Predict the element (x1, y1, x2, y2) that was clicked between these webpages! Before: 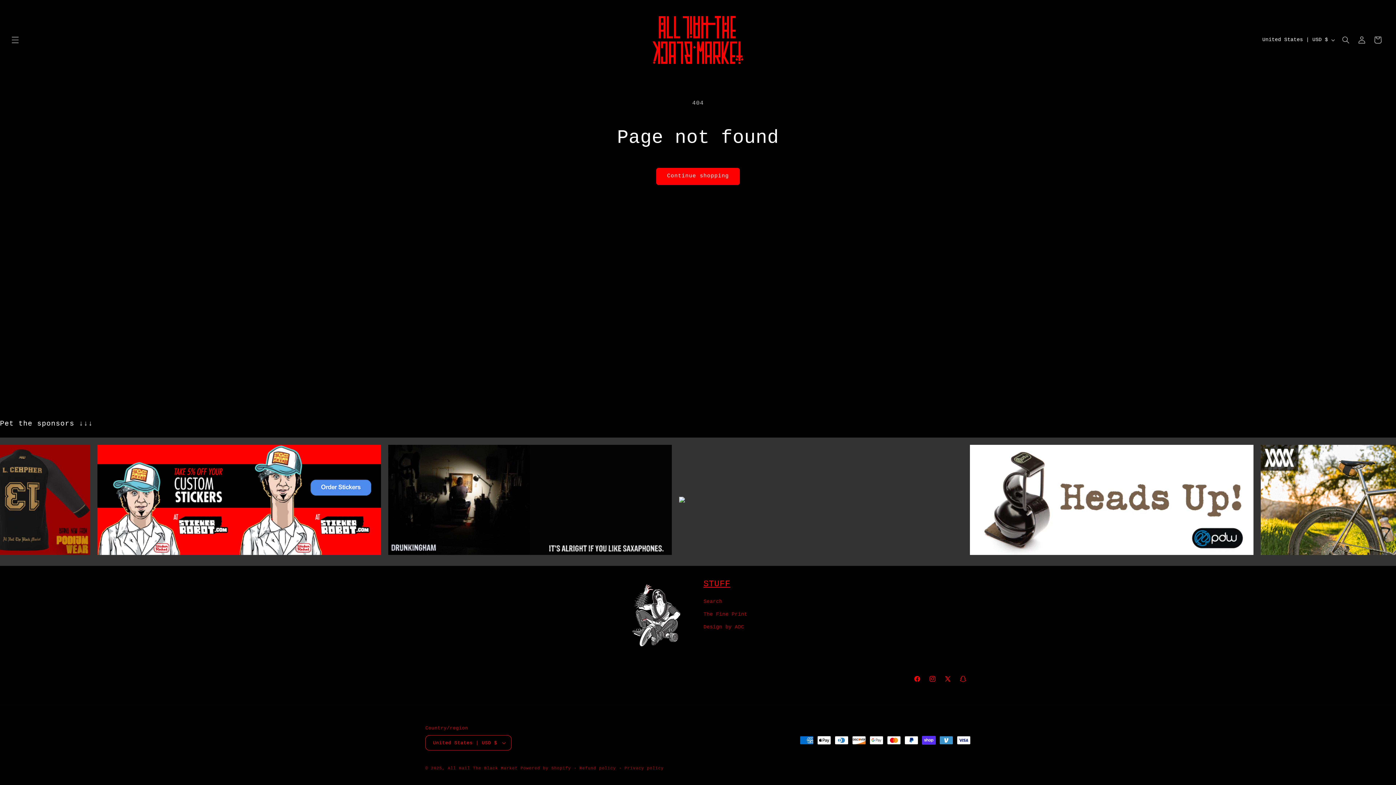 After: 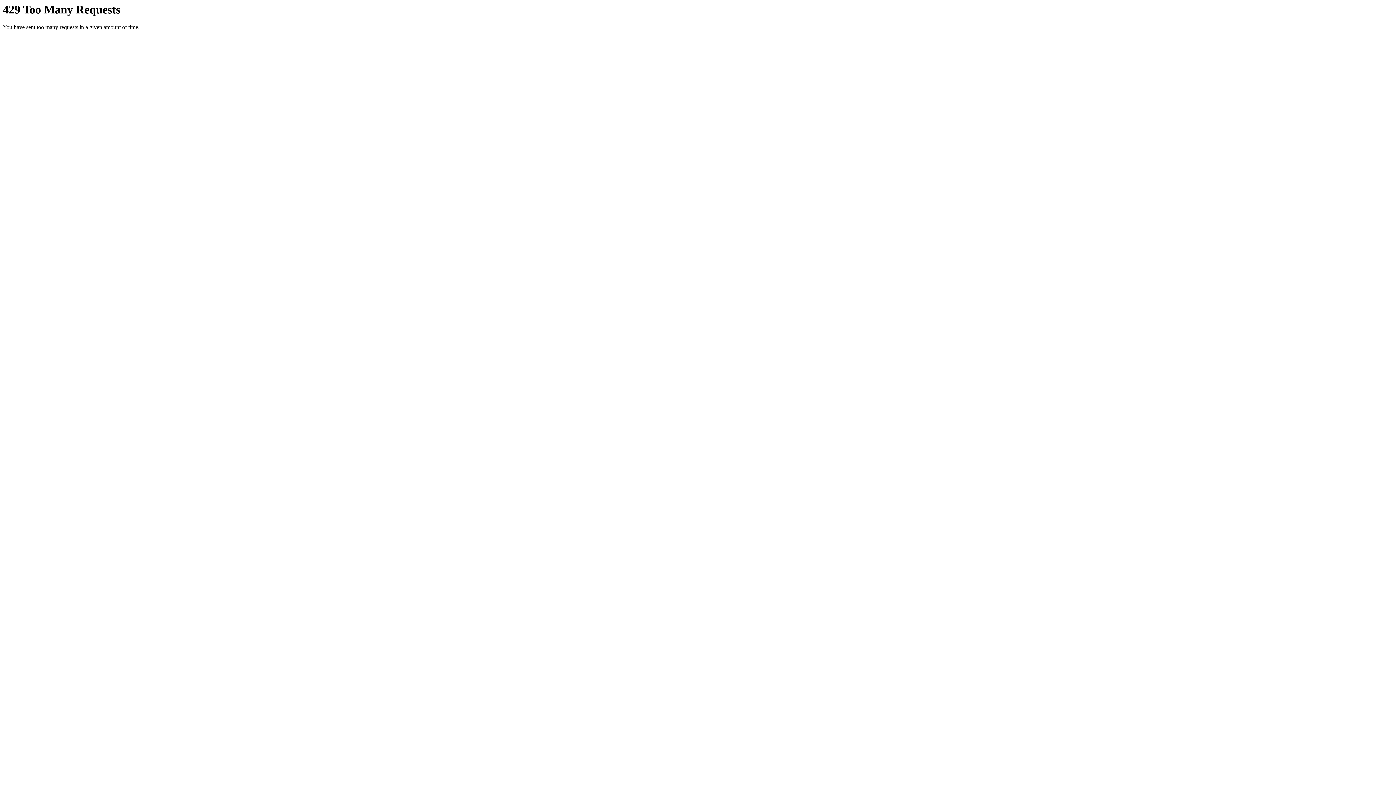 Action: bbox: (955, 671, 970, 686) label: Snapchat